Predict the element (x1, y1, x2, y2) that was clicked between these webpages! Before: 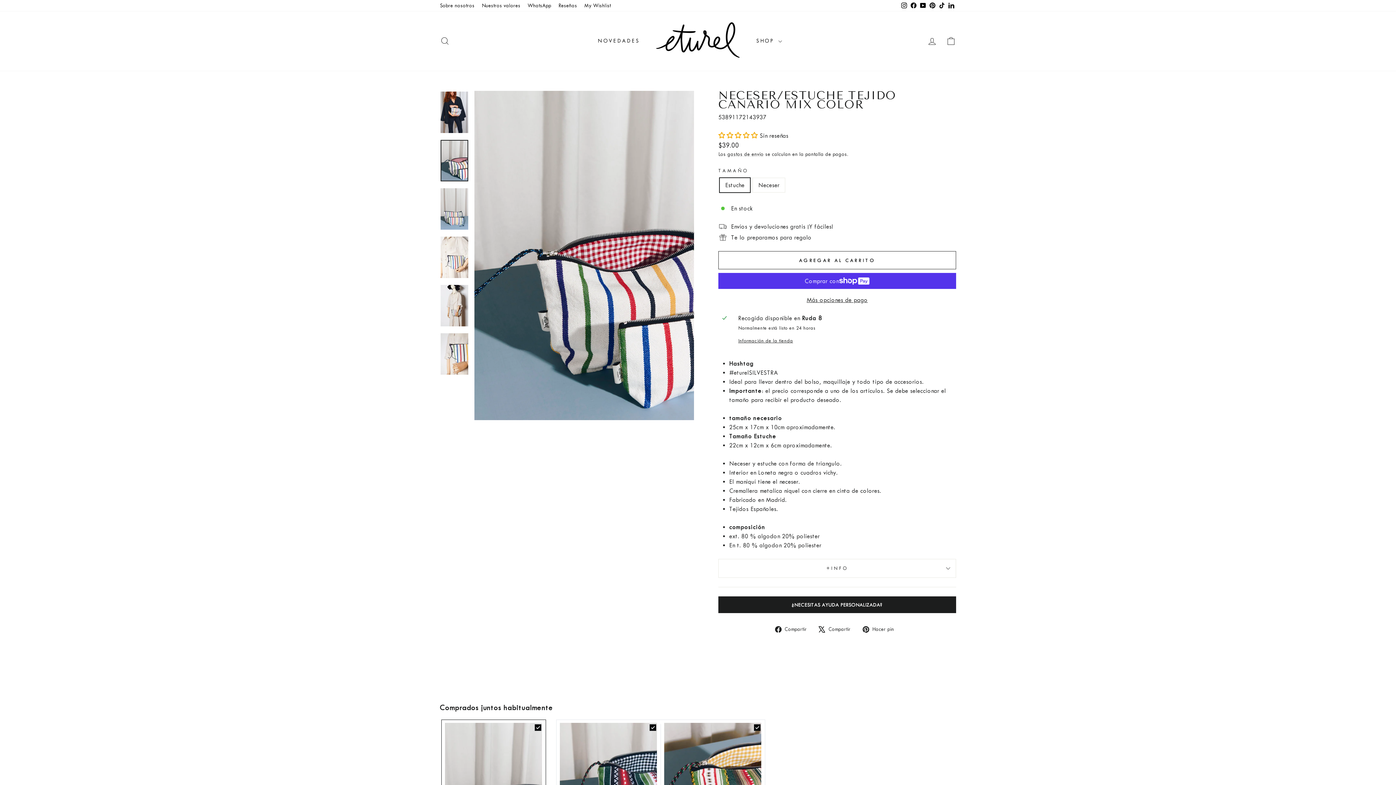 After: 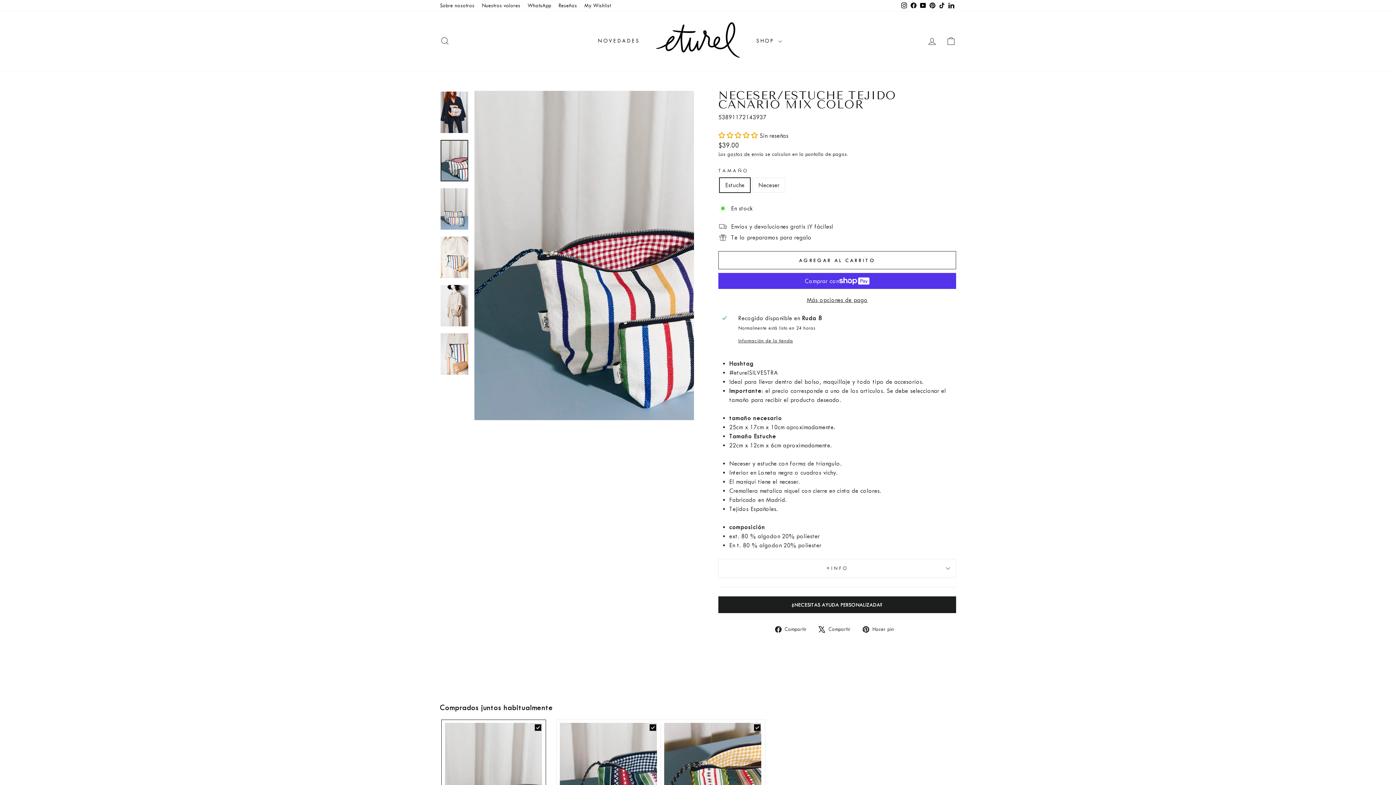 Action: label:  Hacer pin
Pinear en Pinterest bbox: (862, 624, 899, 633)